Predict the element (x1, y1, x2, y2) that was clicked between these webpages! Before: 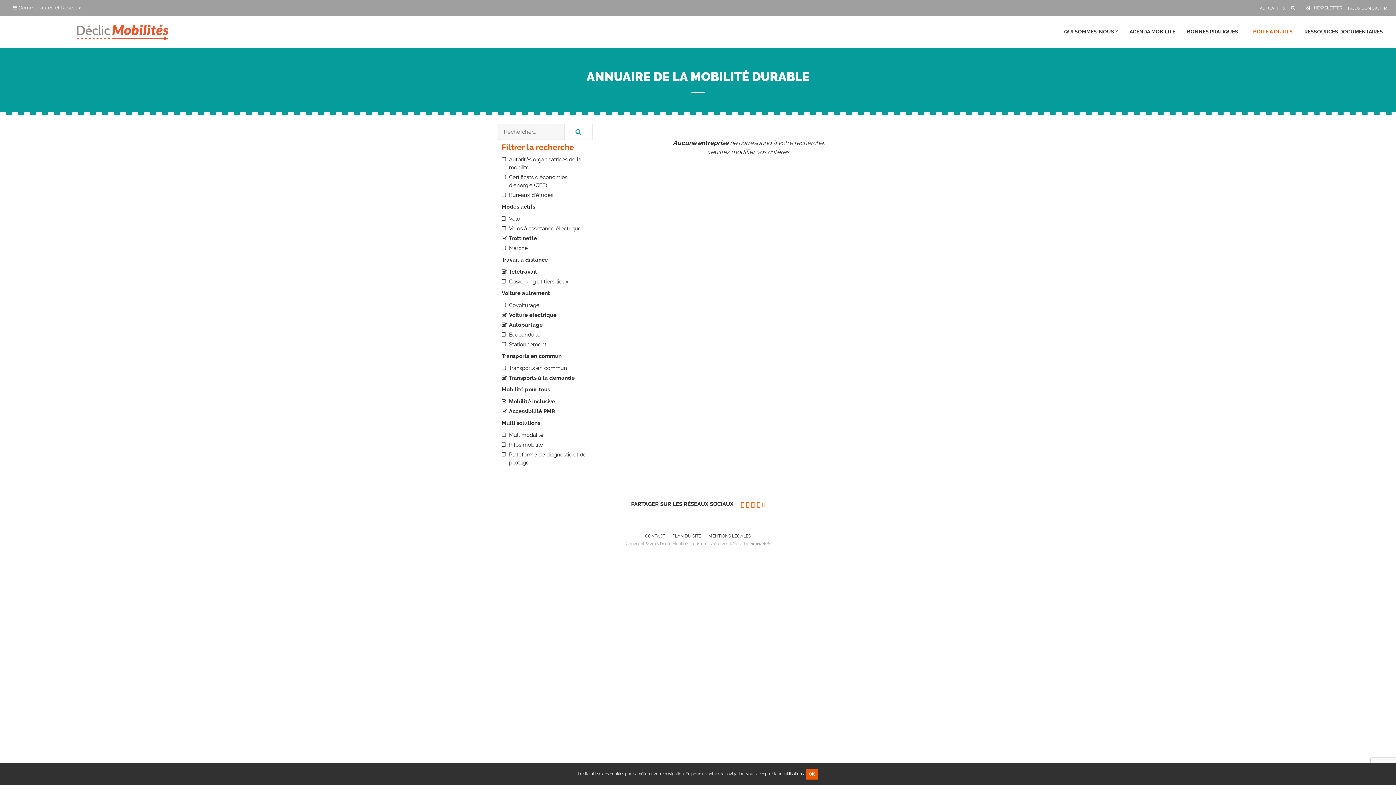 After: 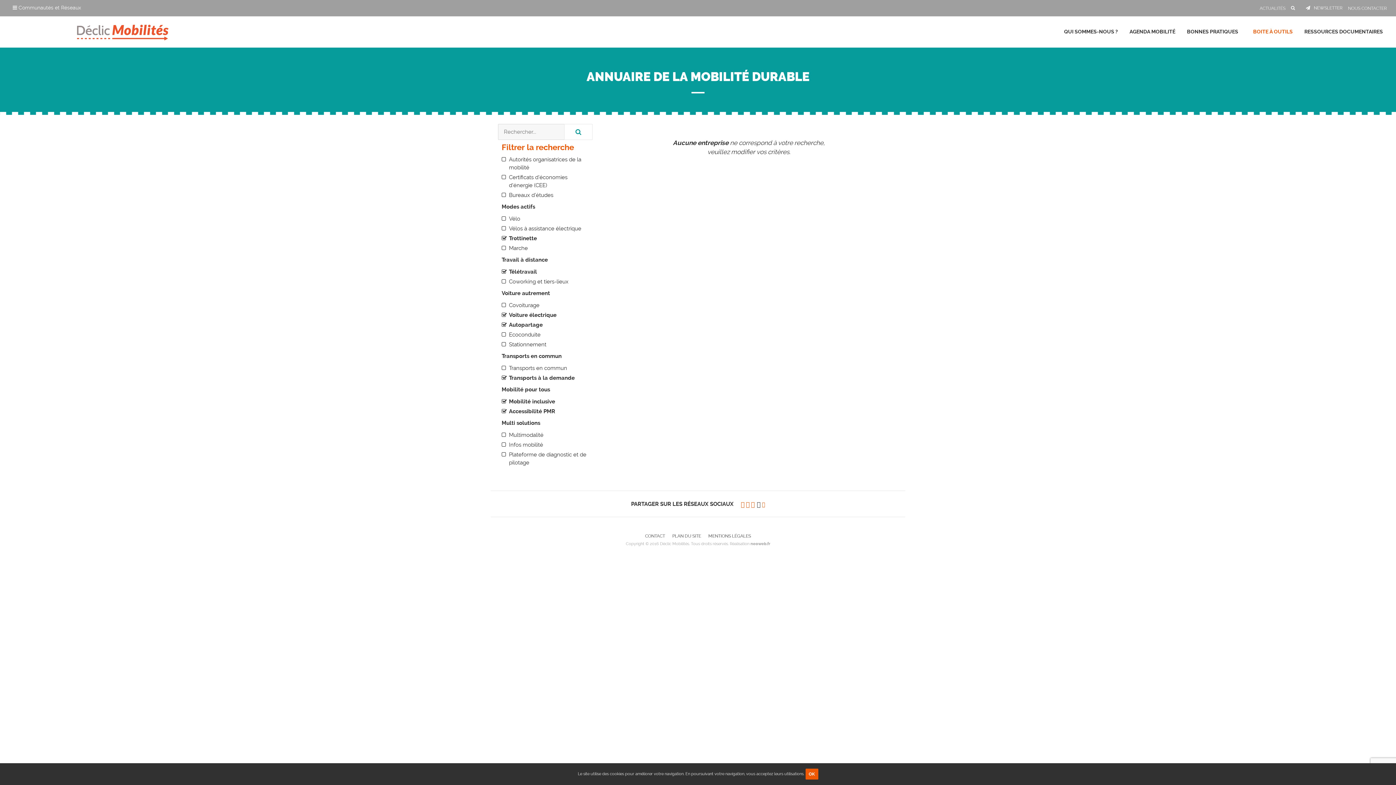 Action: bbox: (756, 500, 760, 508)